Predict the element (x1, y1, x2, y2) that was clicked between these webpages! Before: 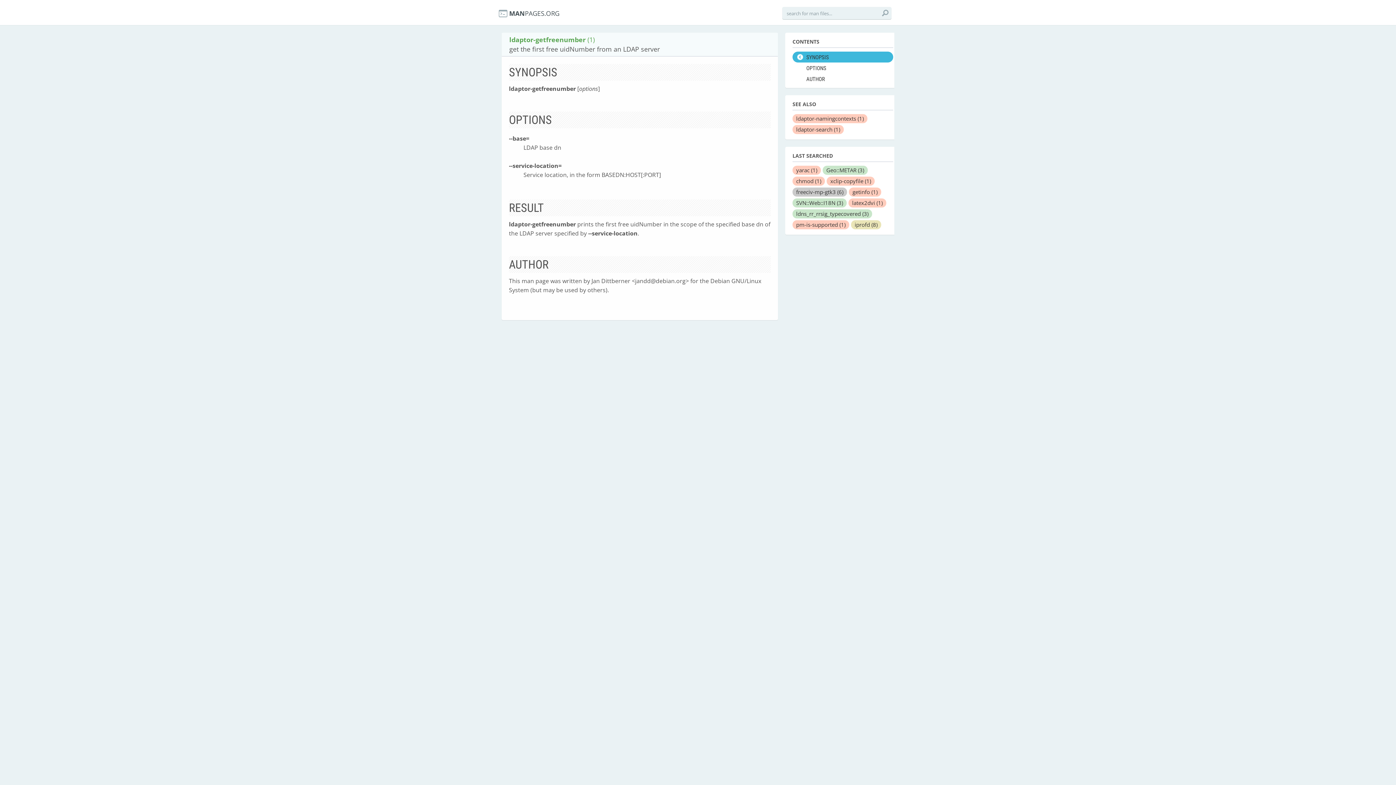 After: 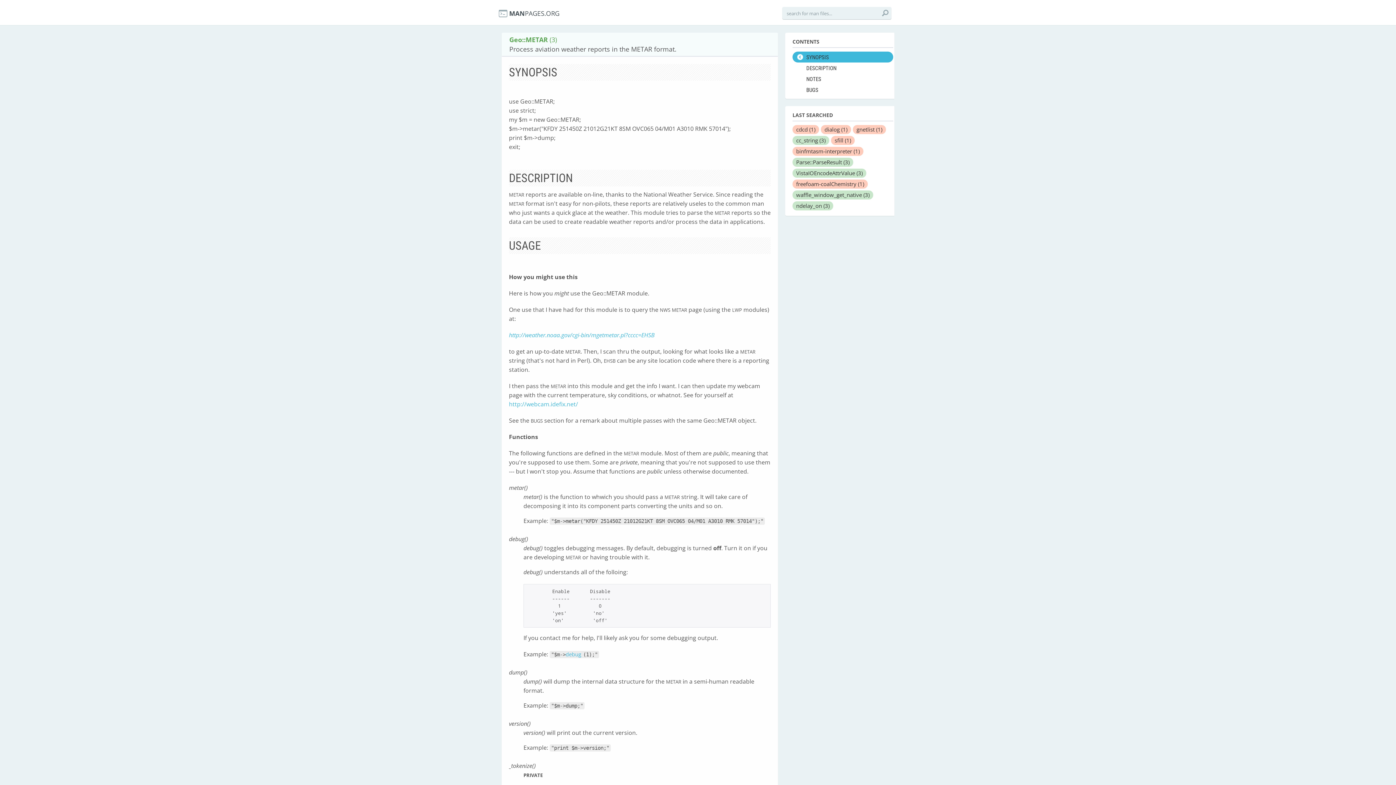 Action: label: Geo::METAR (3) bbox: (822, 165, 868, 174)